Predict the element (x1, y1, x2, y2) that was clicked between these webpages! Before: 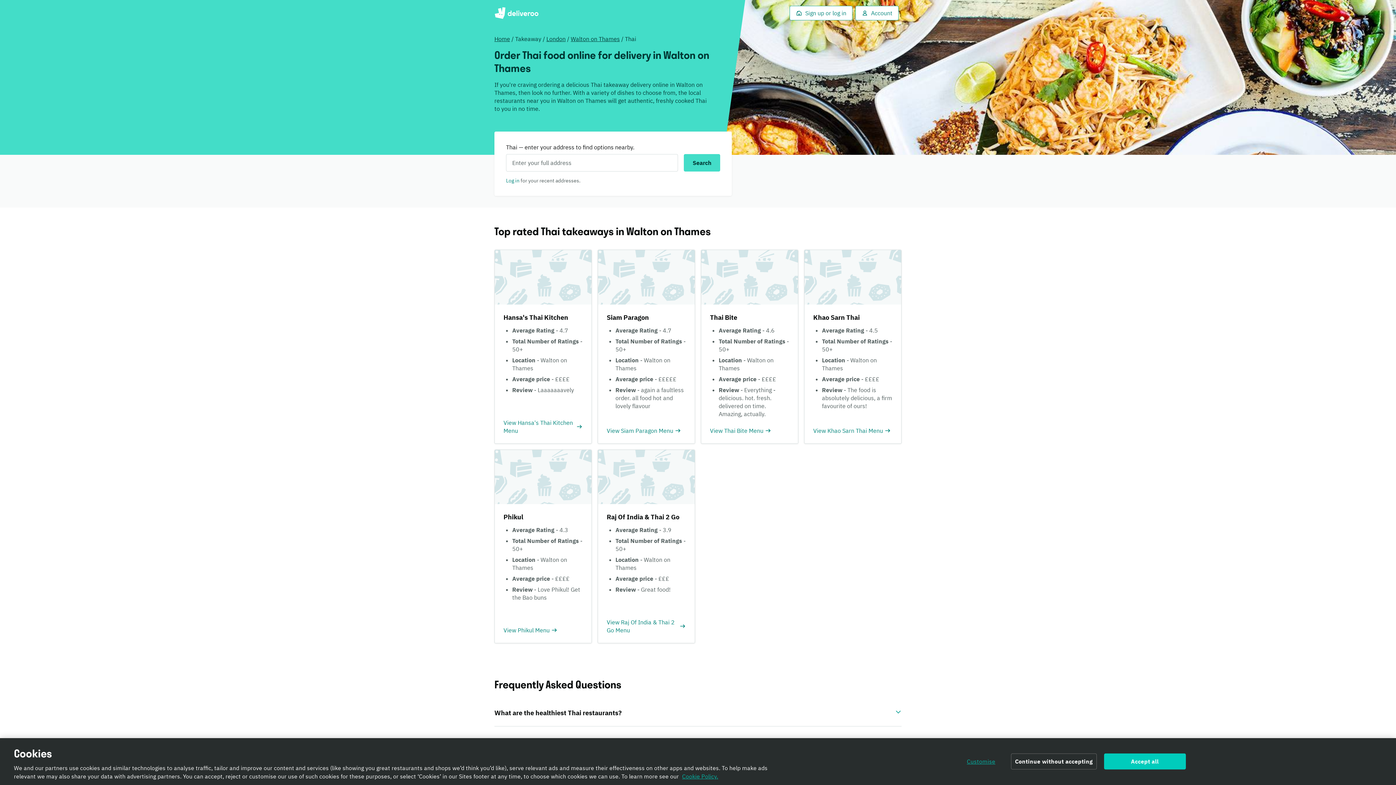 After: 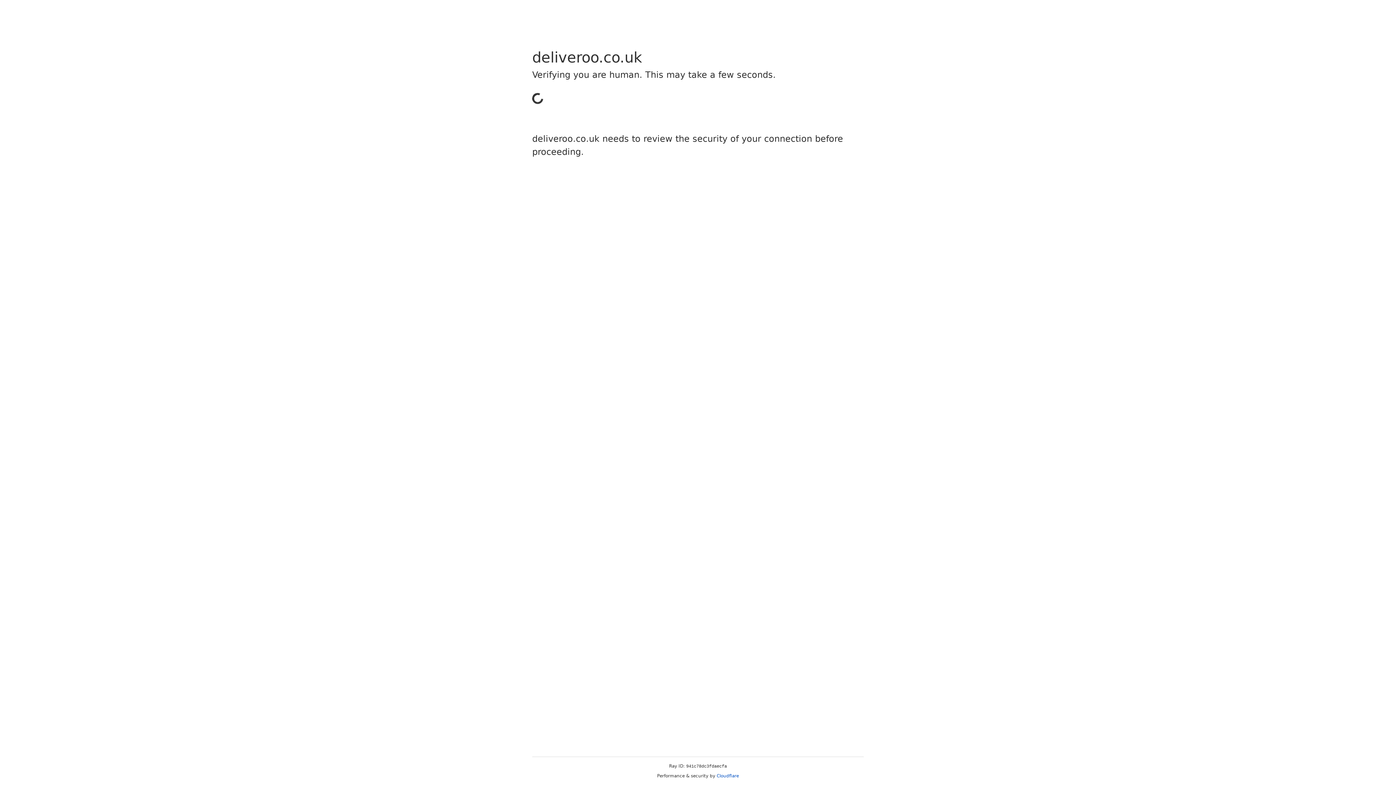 Action: label: Khao Sarn Thai

Average Rating - 4.5

Total Number of Ratings - 50+

Location - Walton on Thames

Average price - ££££

Review - The food is absolutely delicious, a firm favourite of ours!

View Khao Sarn Thai Menu bbox: (804, 250, 901, 443)